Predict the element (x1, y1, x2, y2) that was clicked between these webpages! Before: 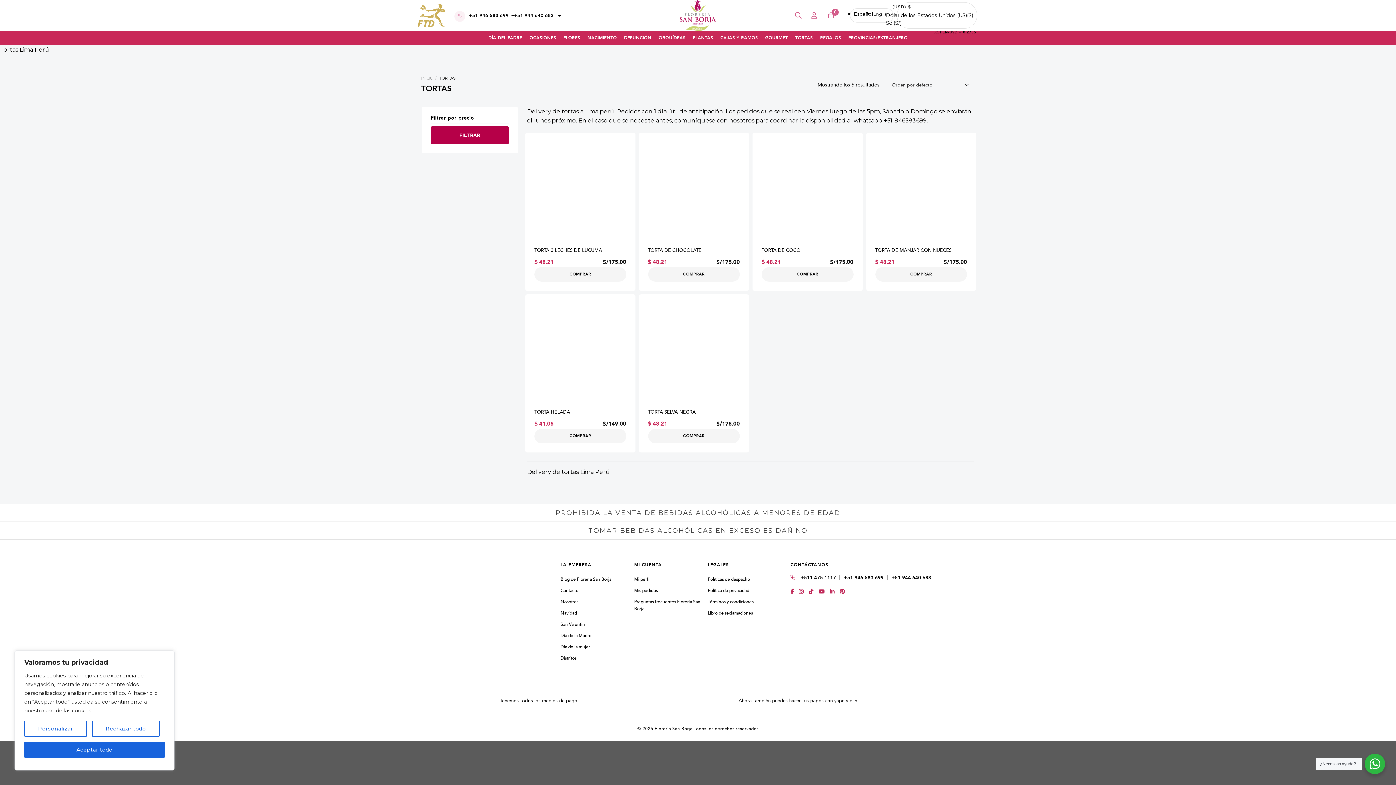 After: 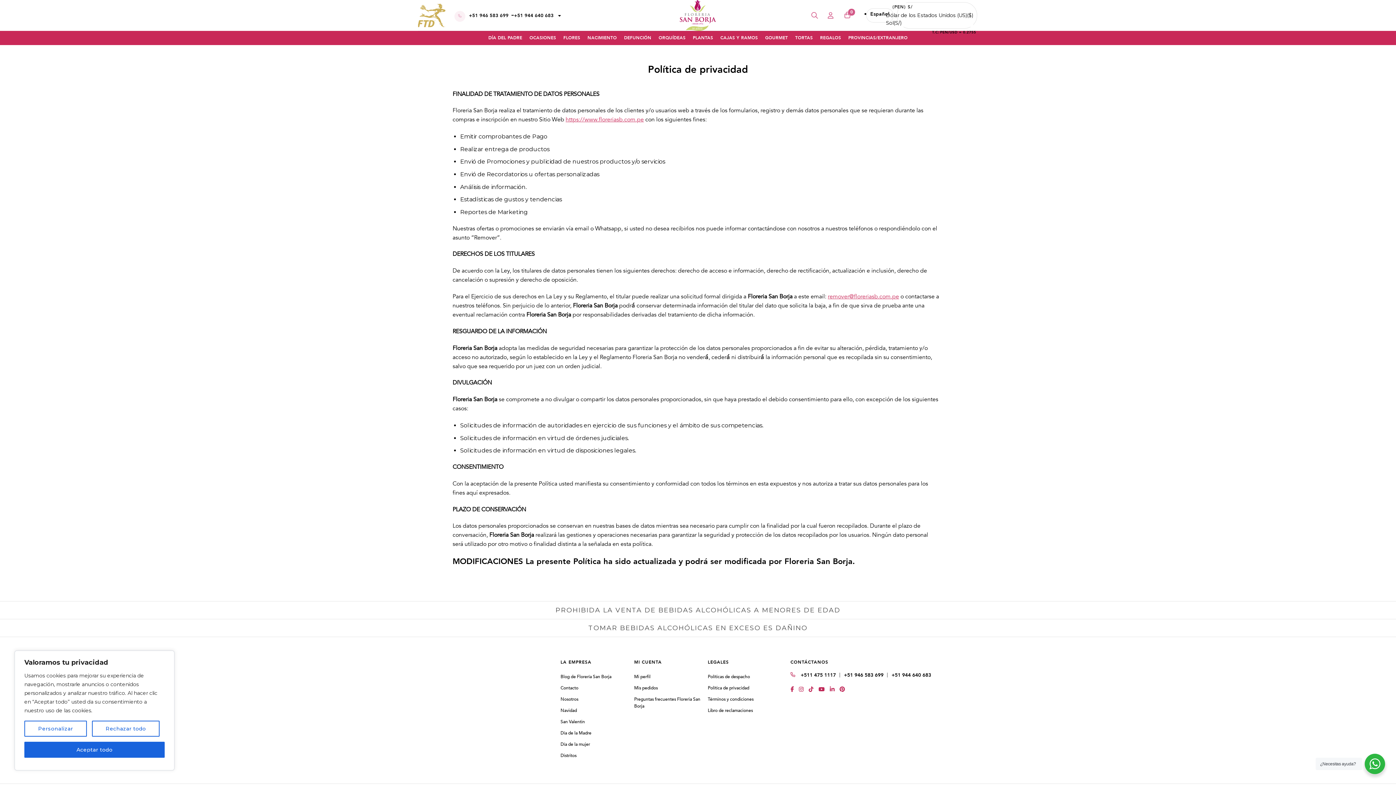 Action: bbox: (708, 585, 749, 596) label: Política de privacidad